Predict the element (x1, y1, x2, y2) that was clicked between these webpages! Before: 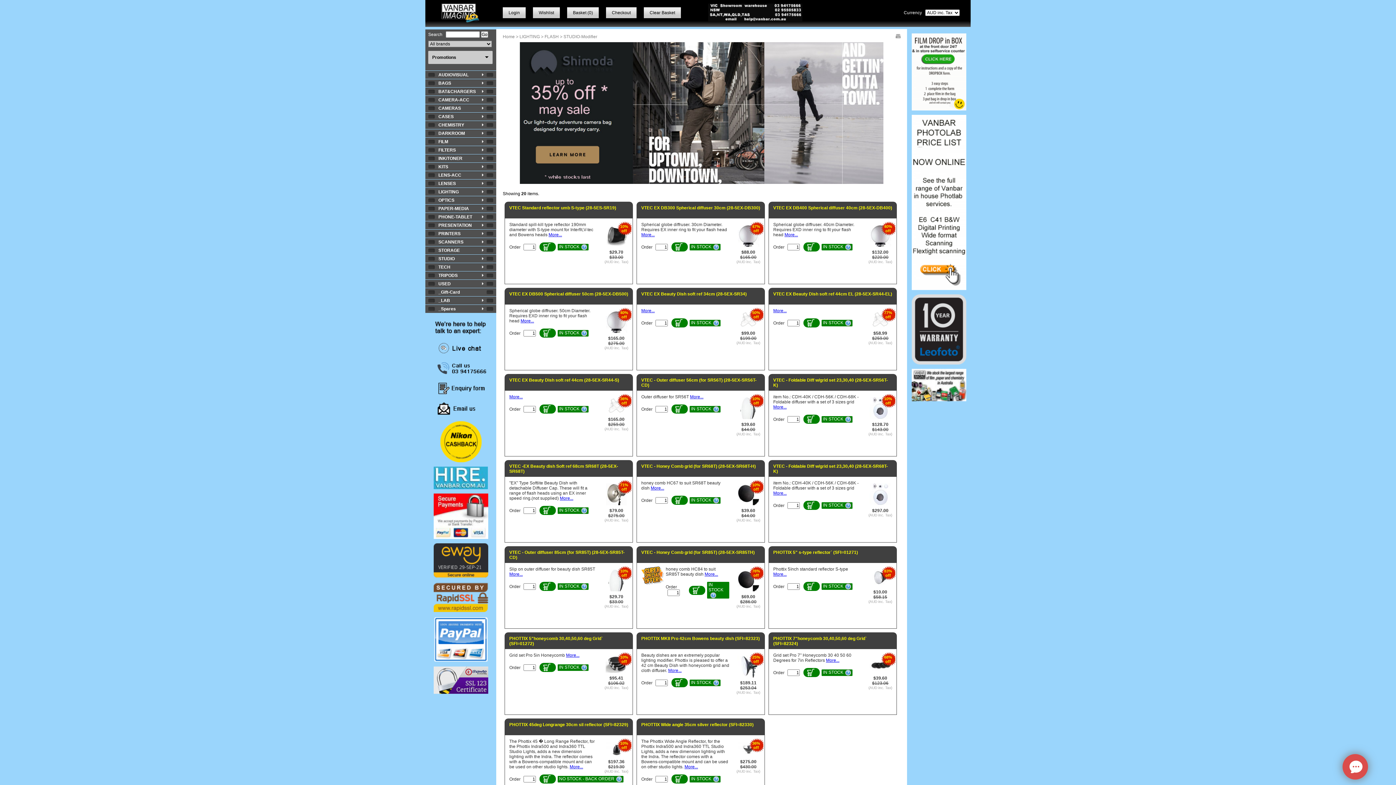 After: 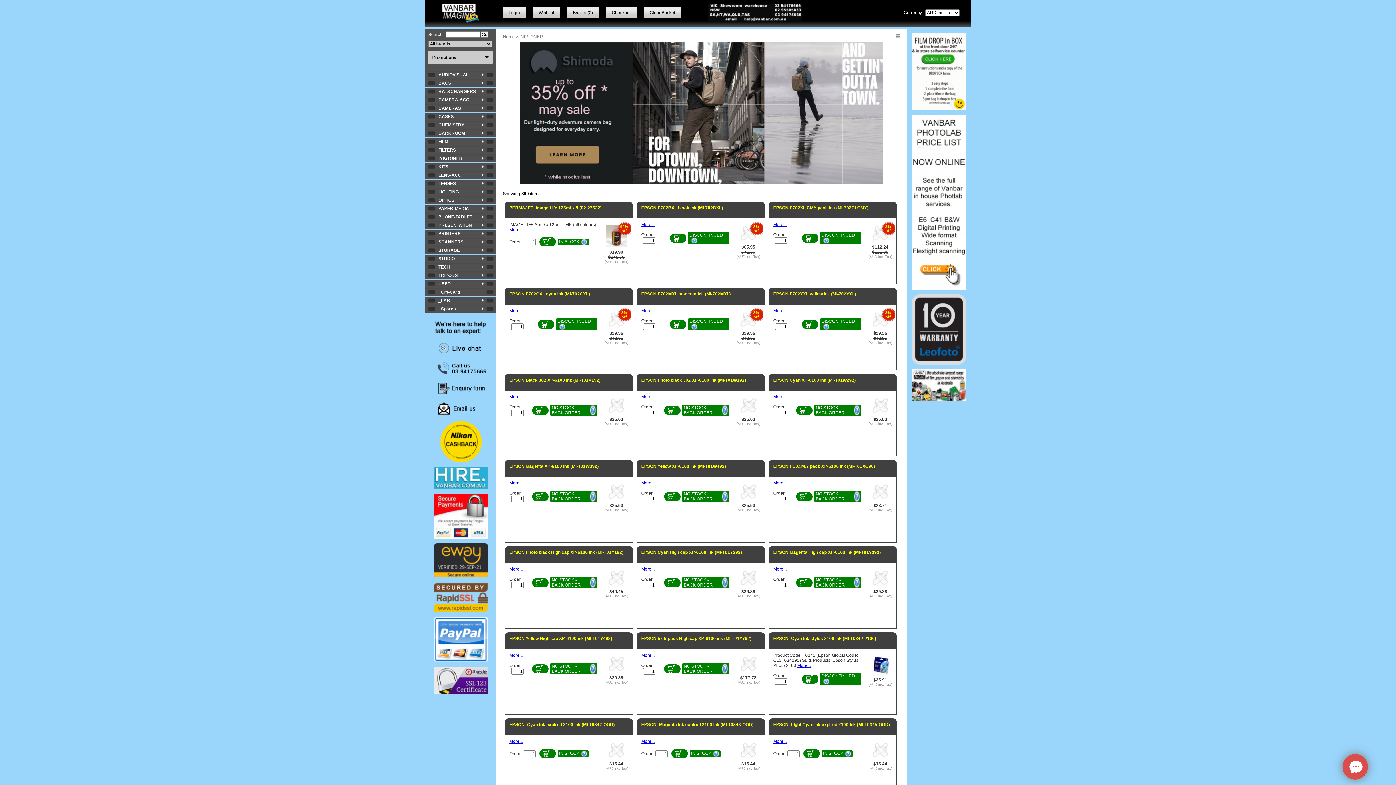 Action: label: INK/TONER bbox: (425, 154, 496, 162)